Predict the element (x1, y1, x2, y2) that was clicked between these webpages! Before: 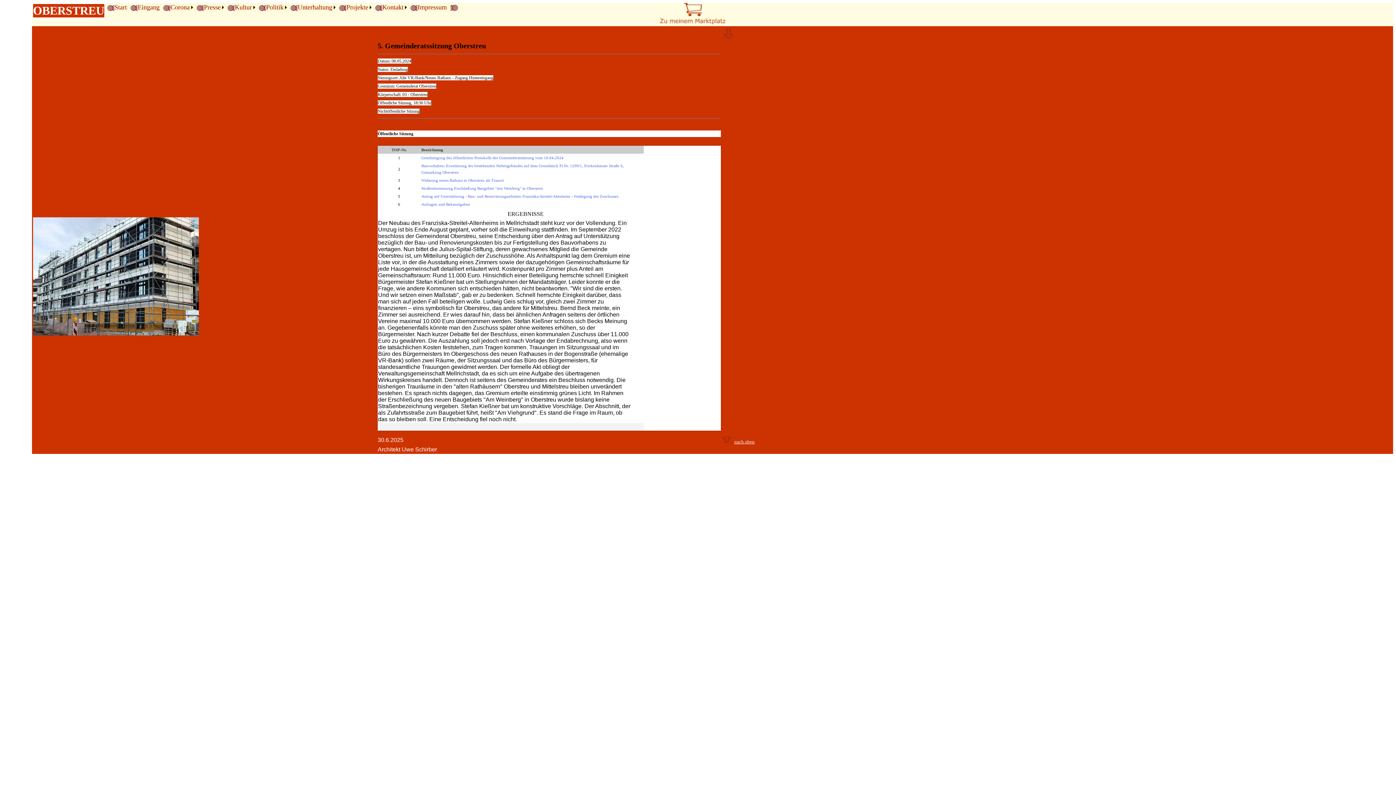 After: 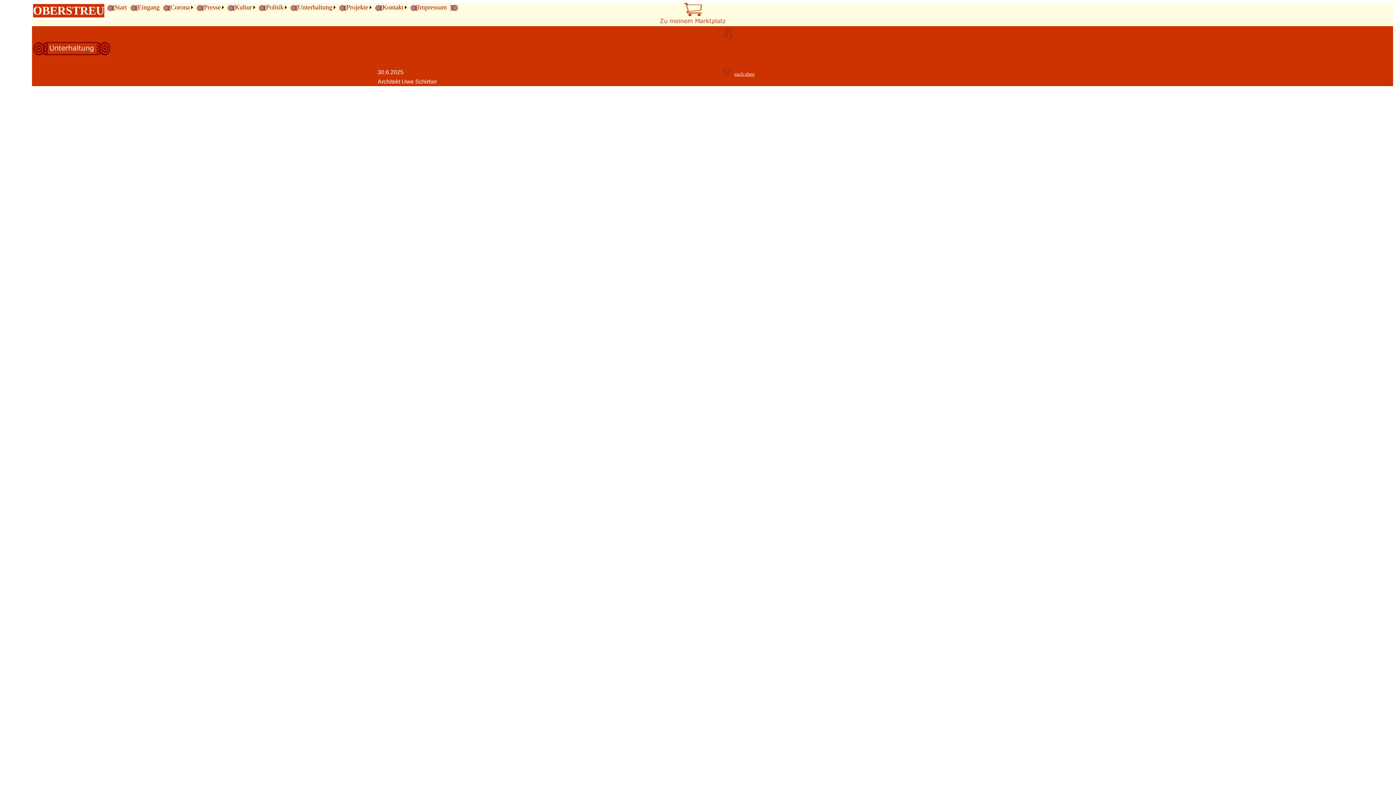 Action: label: Unterhaltung bbox: (288, 2, 337, 12)